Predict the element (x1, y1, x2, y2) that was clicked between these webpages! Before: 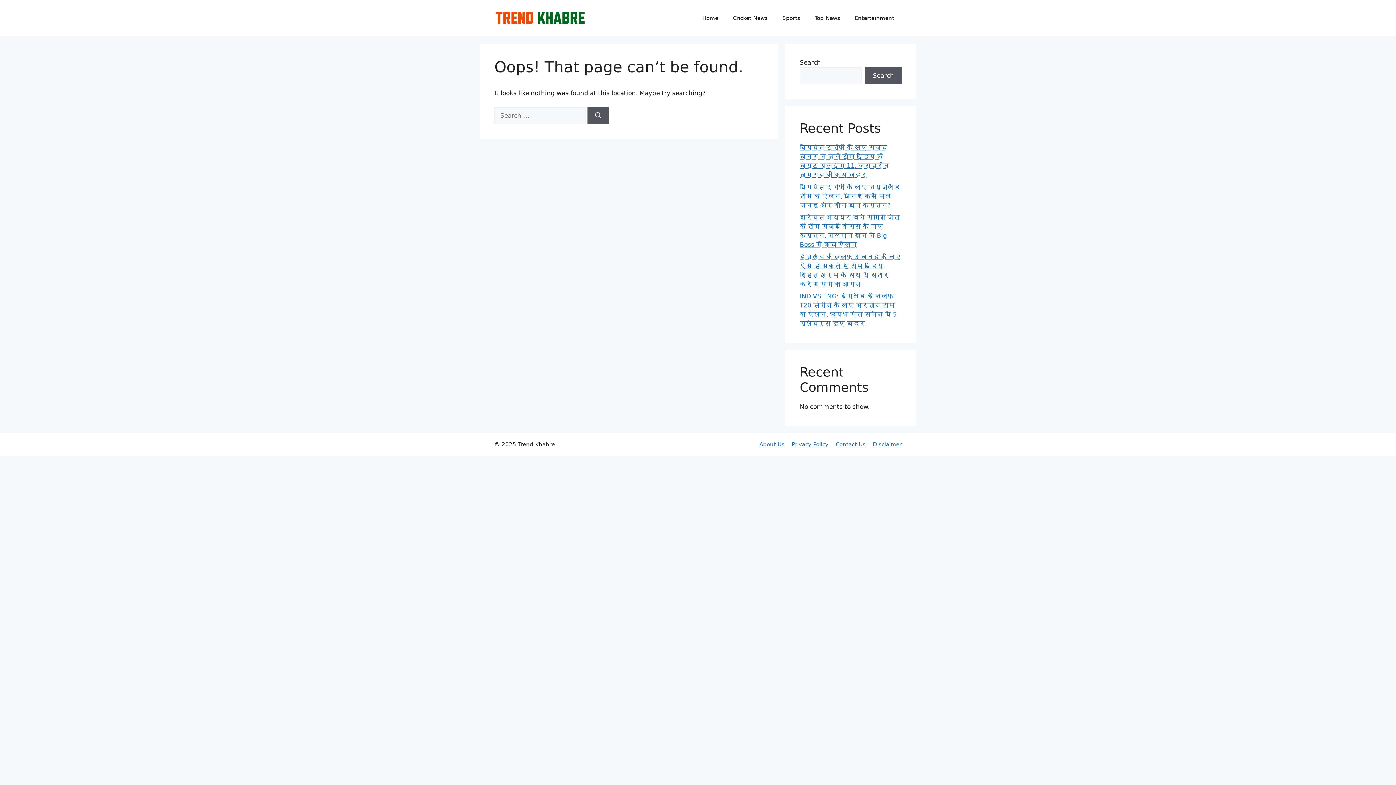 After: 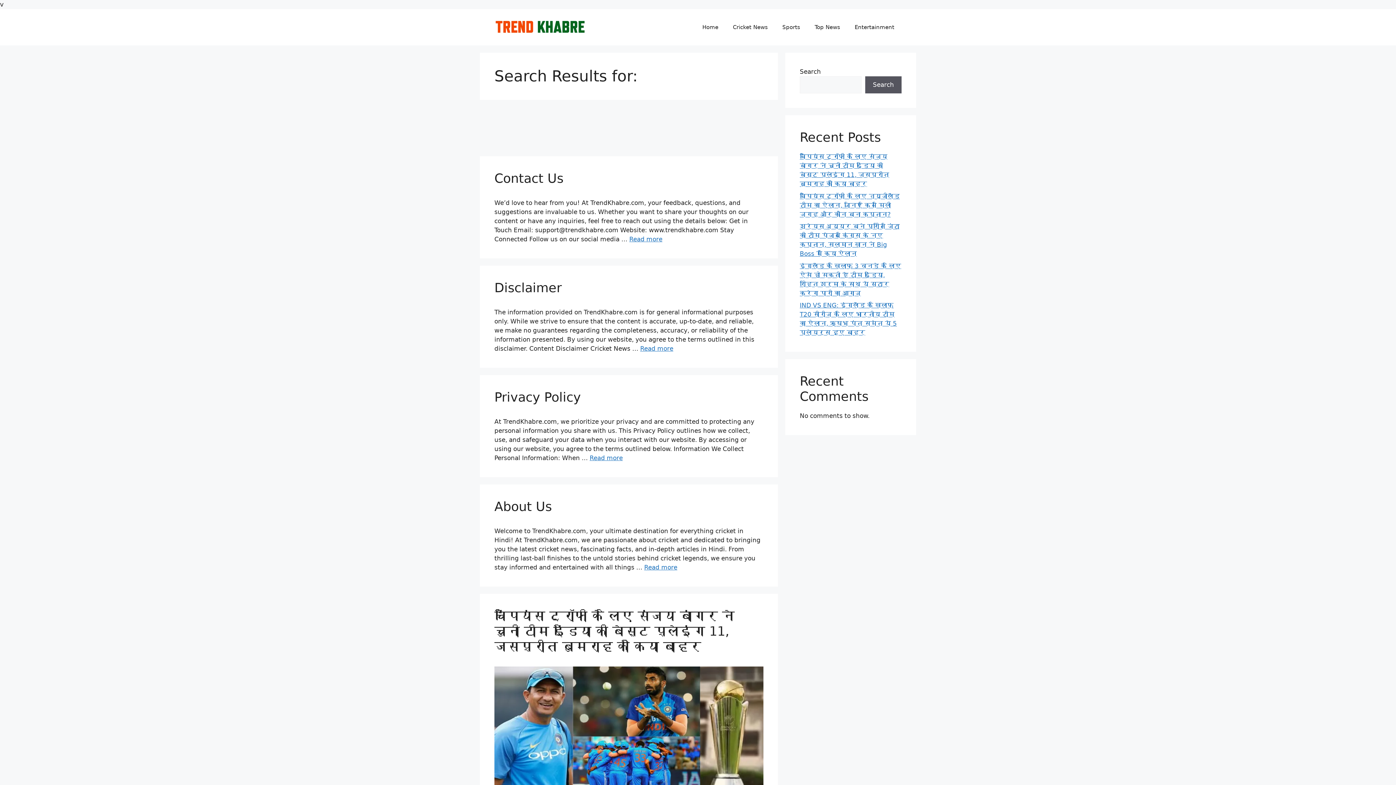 Action: bbox: (587, 107, 609, 124) label: Search